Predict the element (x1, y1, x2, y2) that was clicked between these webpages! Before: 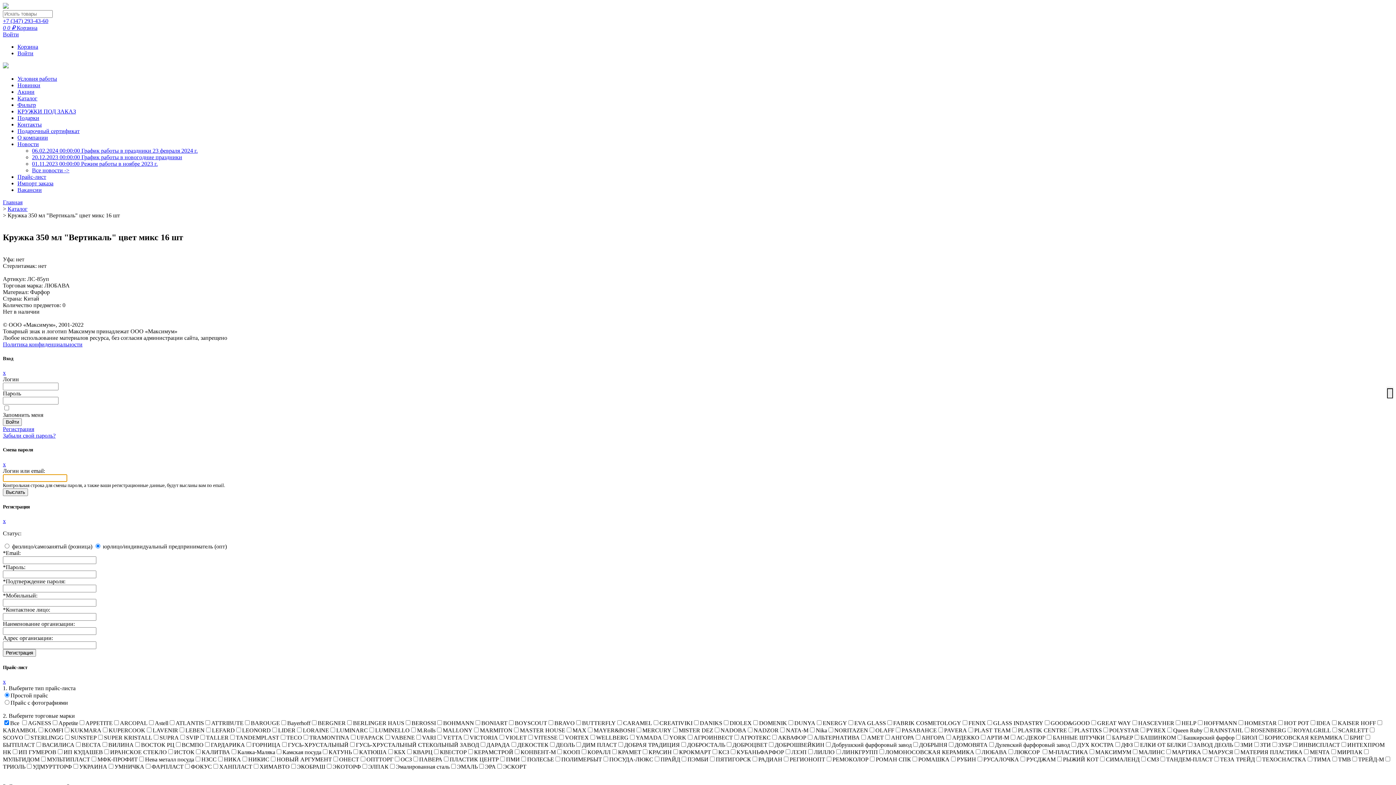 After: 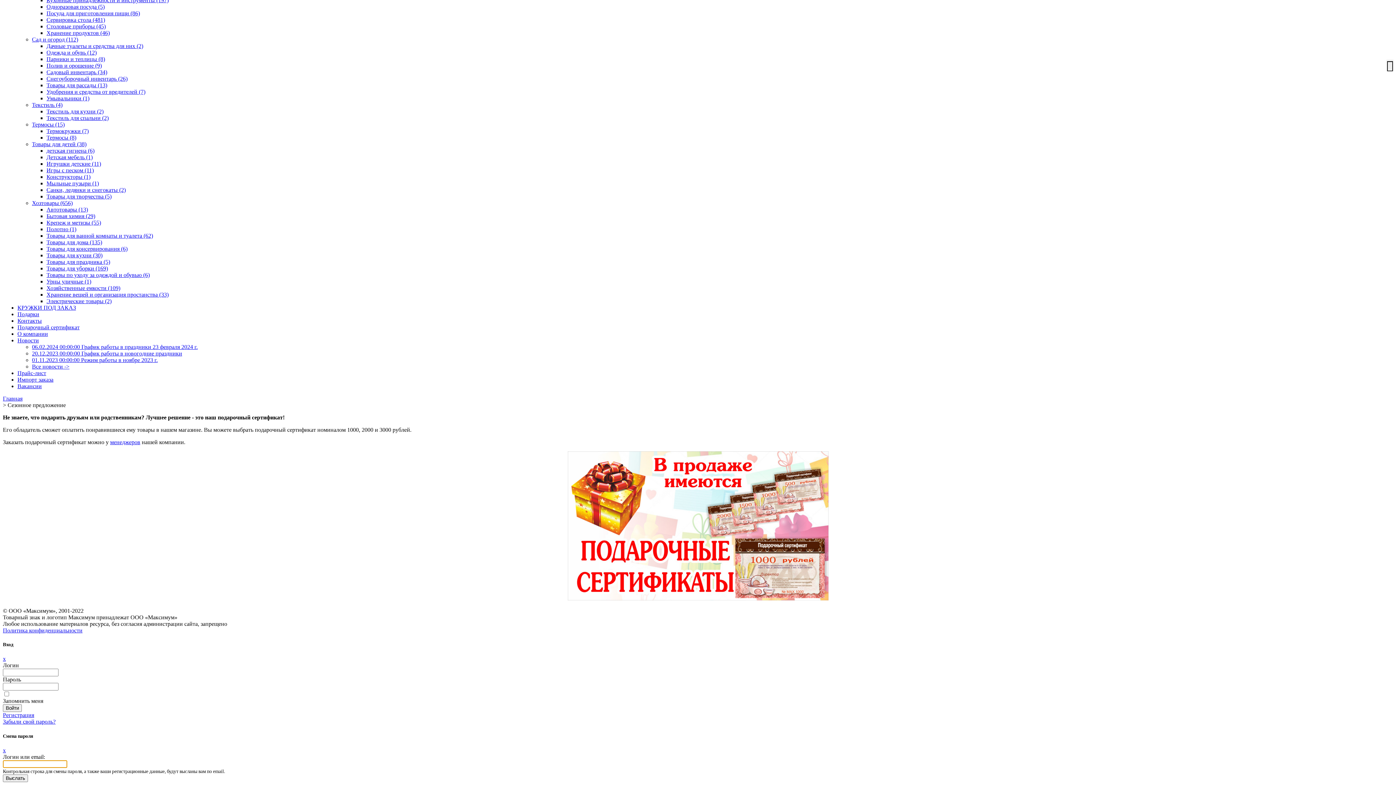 Action: bbox: (17, 128, 79, 134) label: Подарочный сертификат